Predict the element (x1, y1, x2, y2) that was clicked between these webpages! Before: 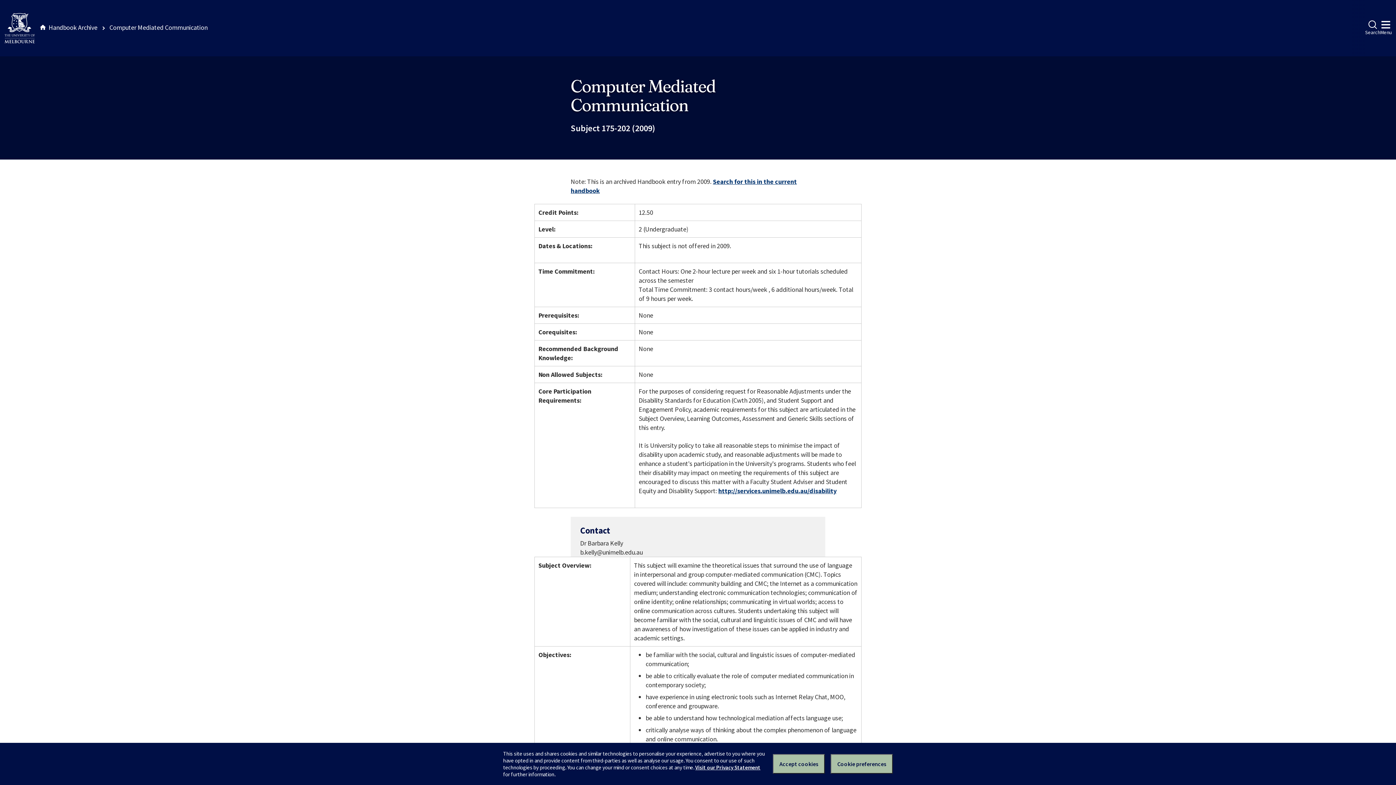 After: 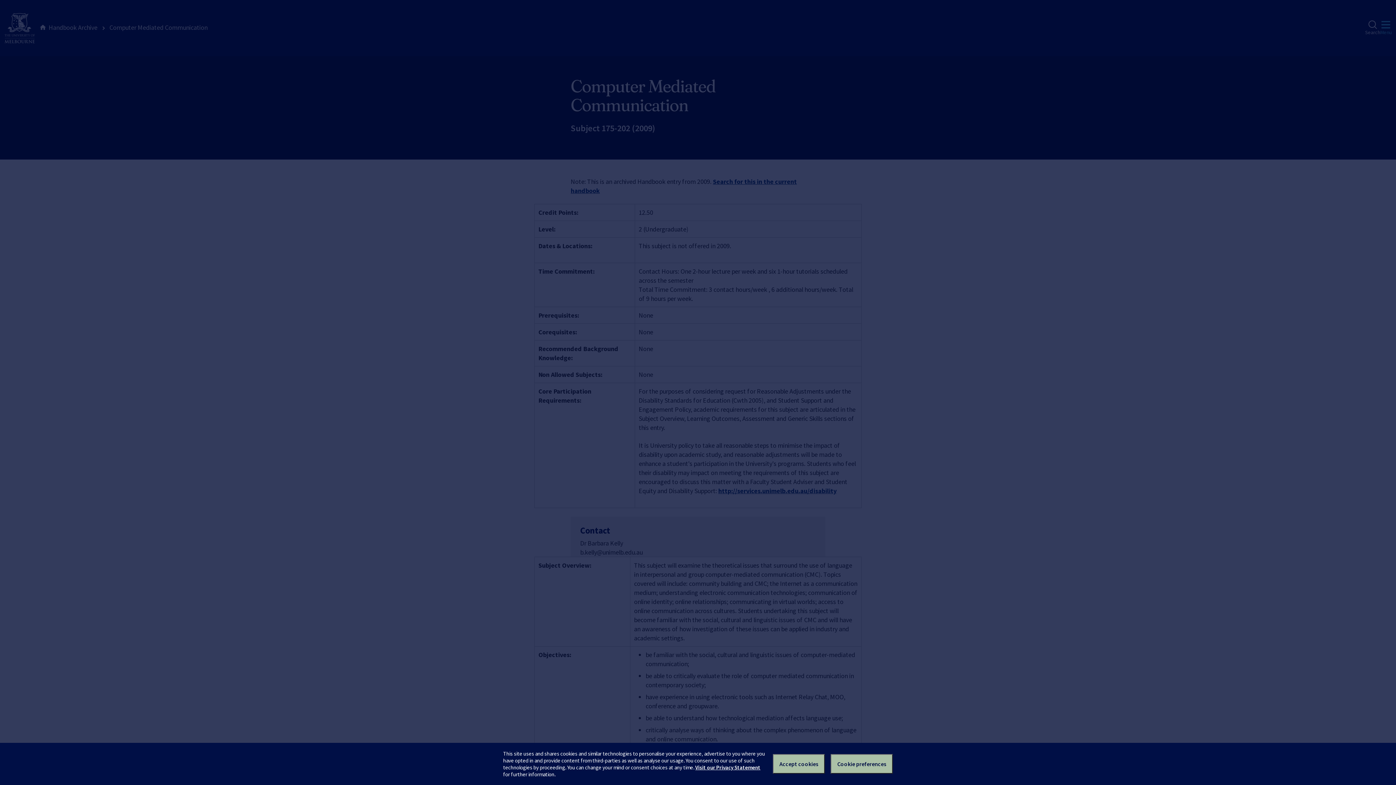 Action: label: Menu bbox: (1380, 20, 1392, 36)